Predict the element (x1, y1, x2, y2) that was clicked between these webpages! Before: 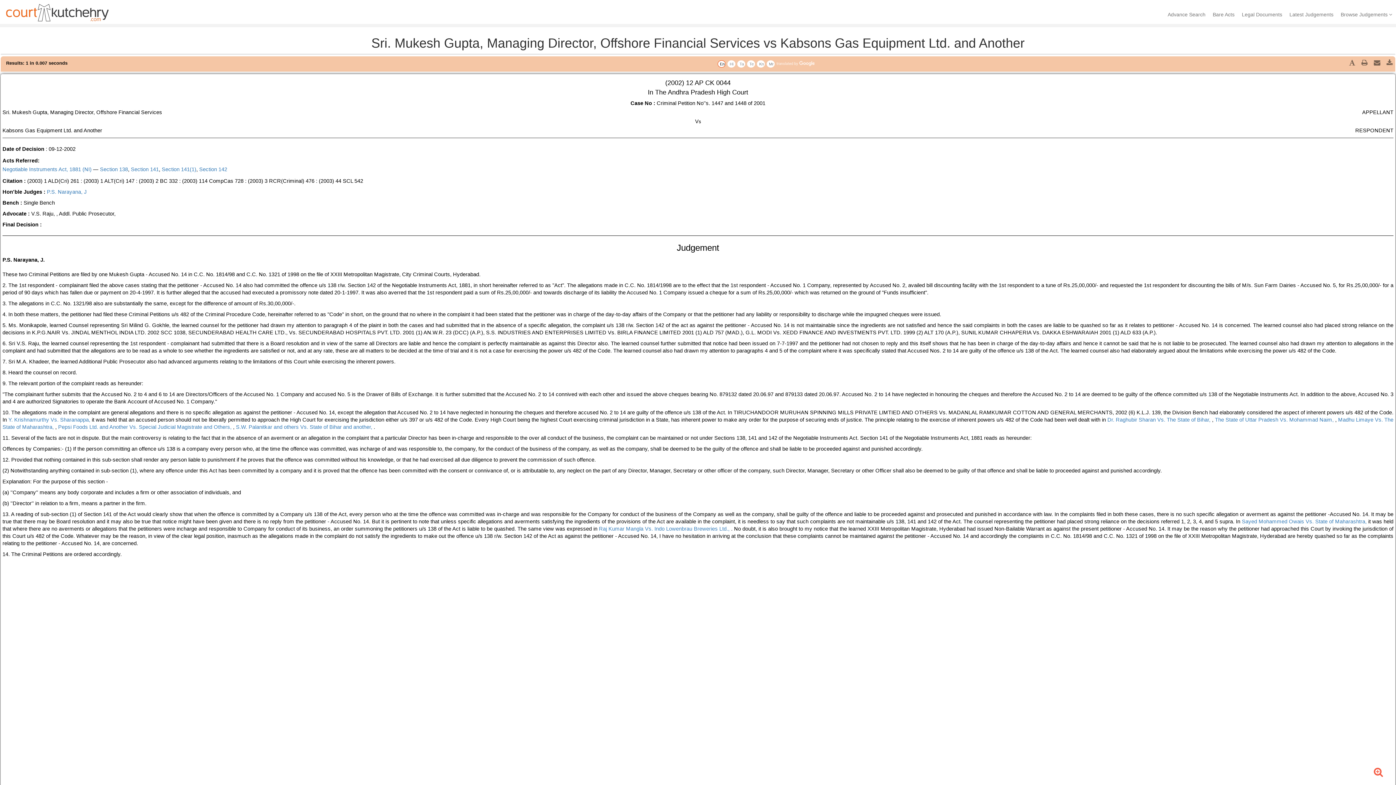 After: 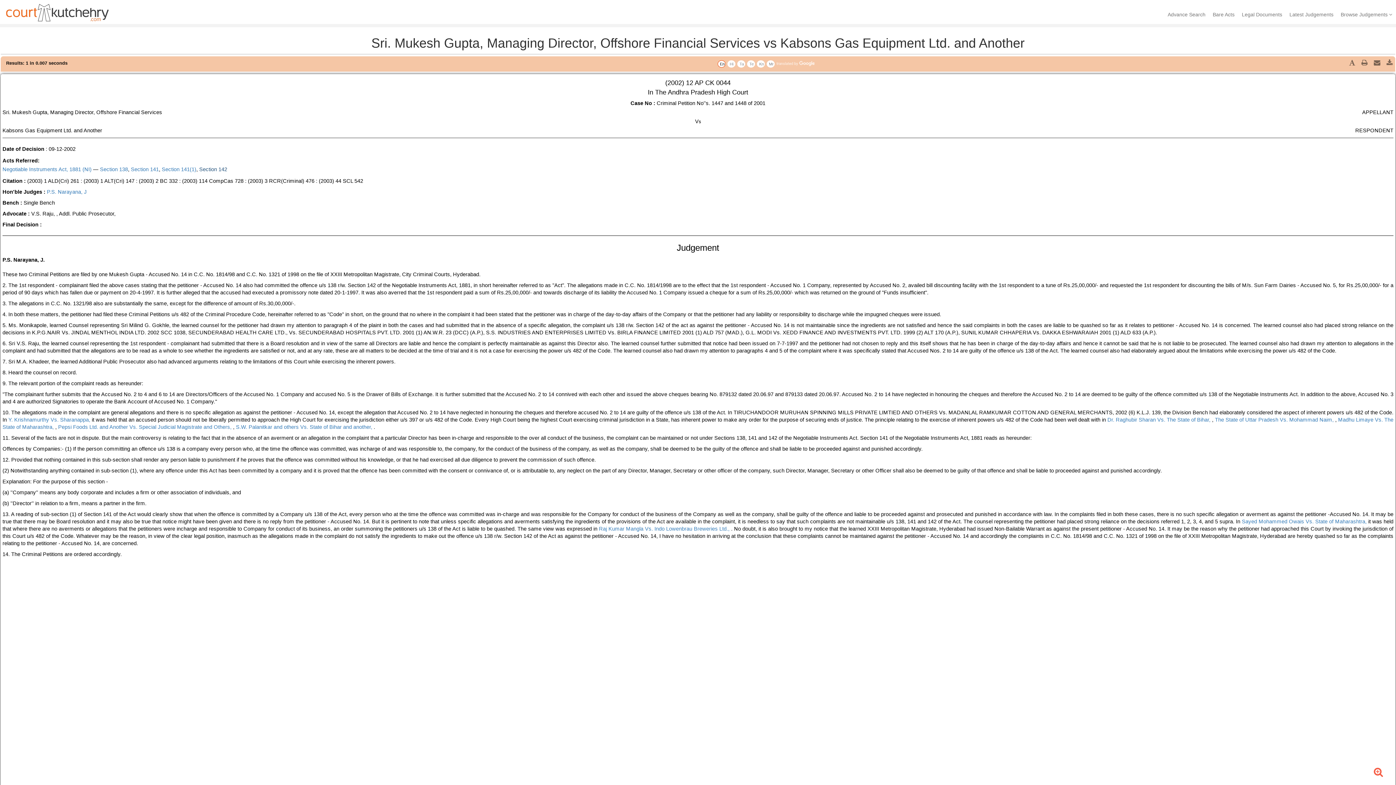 Action: label: Section 142 bbox: (199, 166, 227, 172)